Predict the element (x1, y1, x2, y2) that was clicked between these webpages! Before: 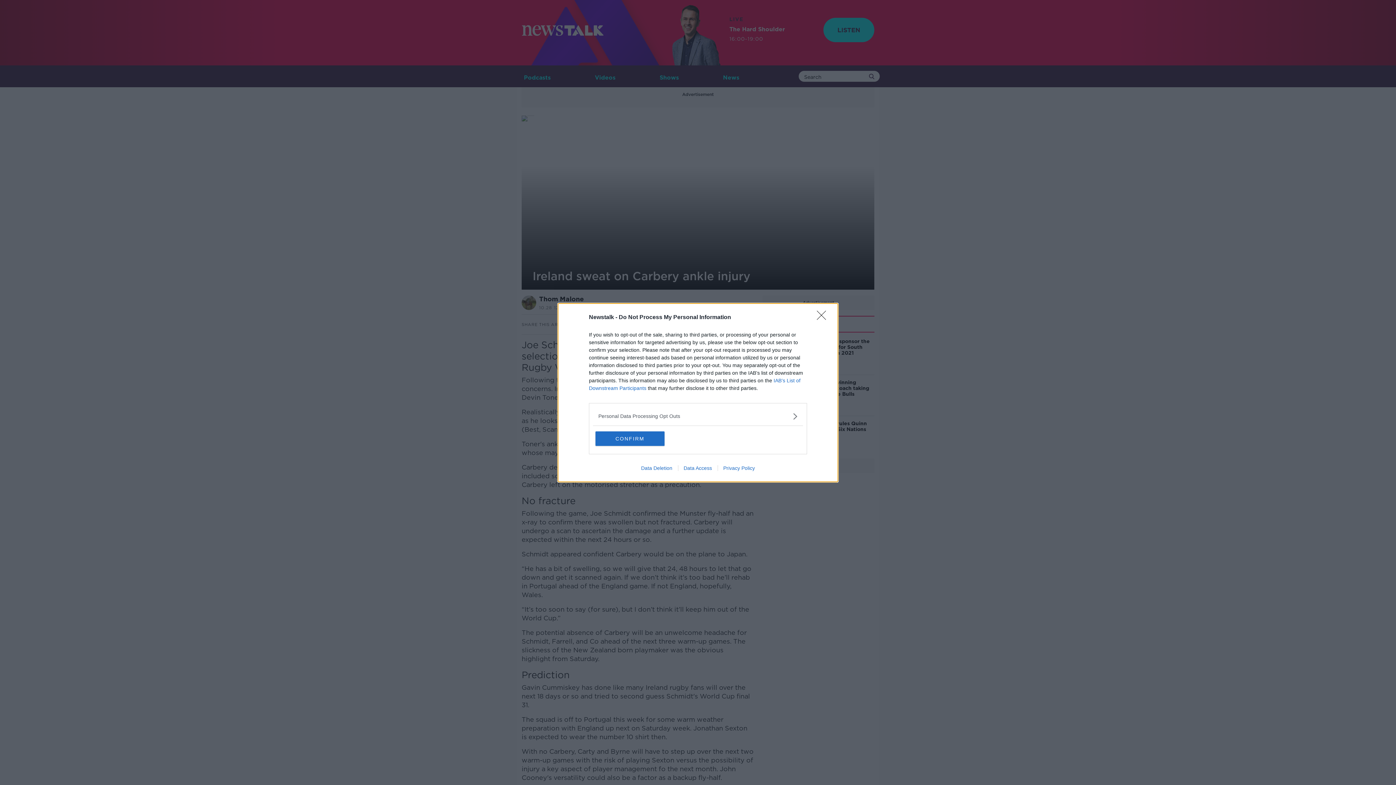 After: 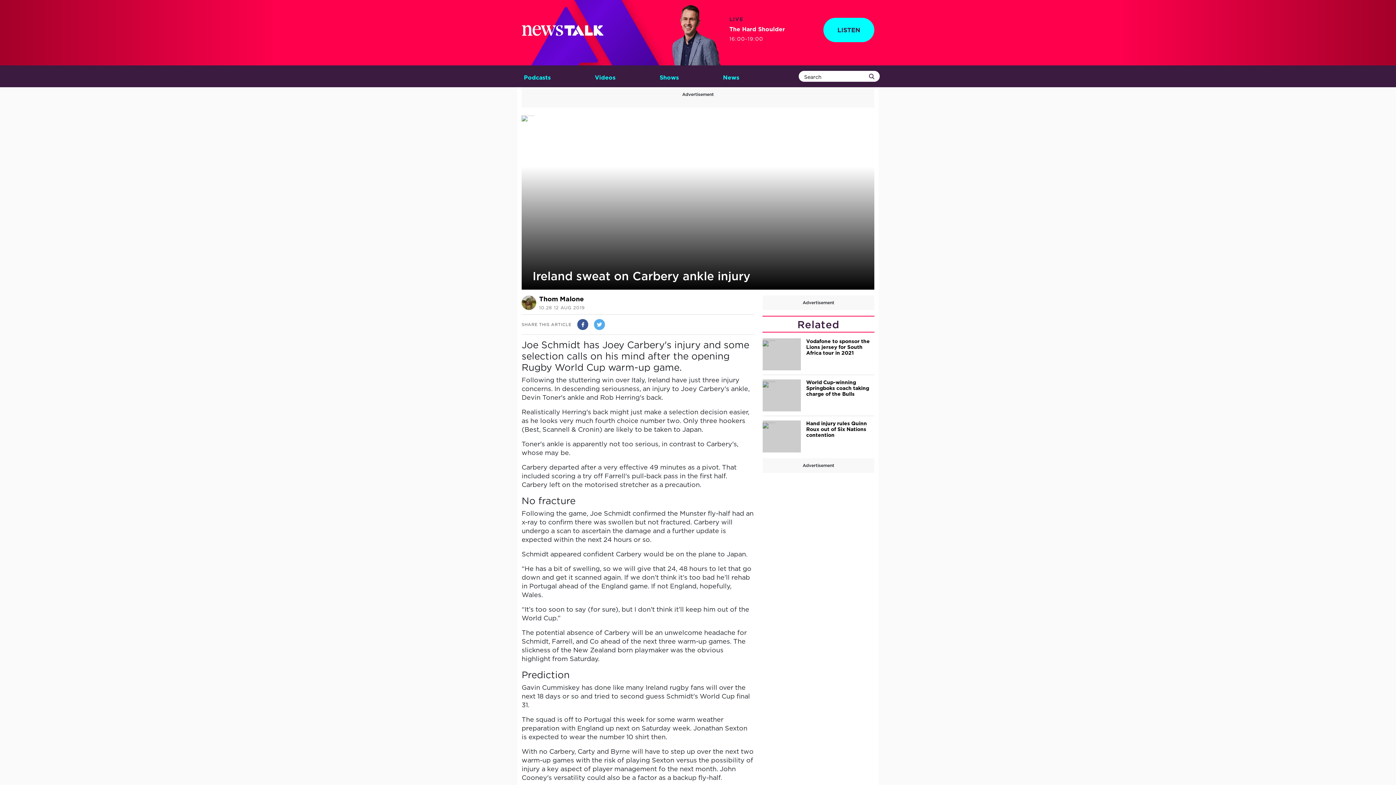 Action: bbox: (595, 431, 664, 446) label: CONFIRM